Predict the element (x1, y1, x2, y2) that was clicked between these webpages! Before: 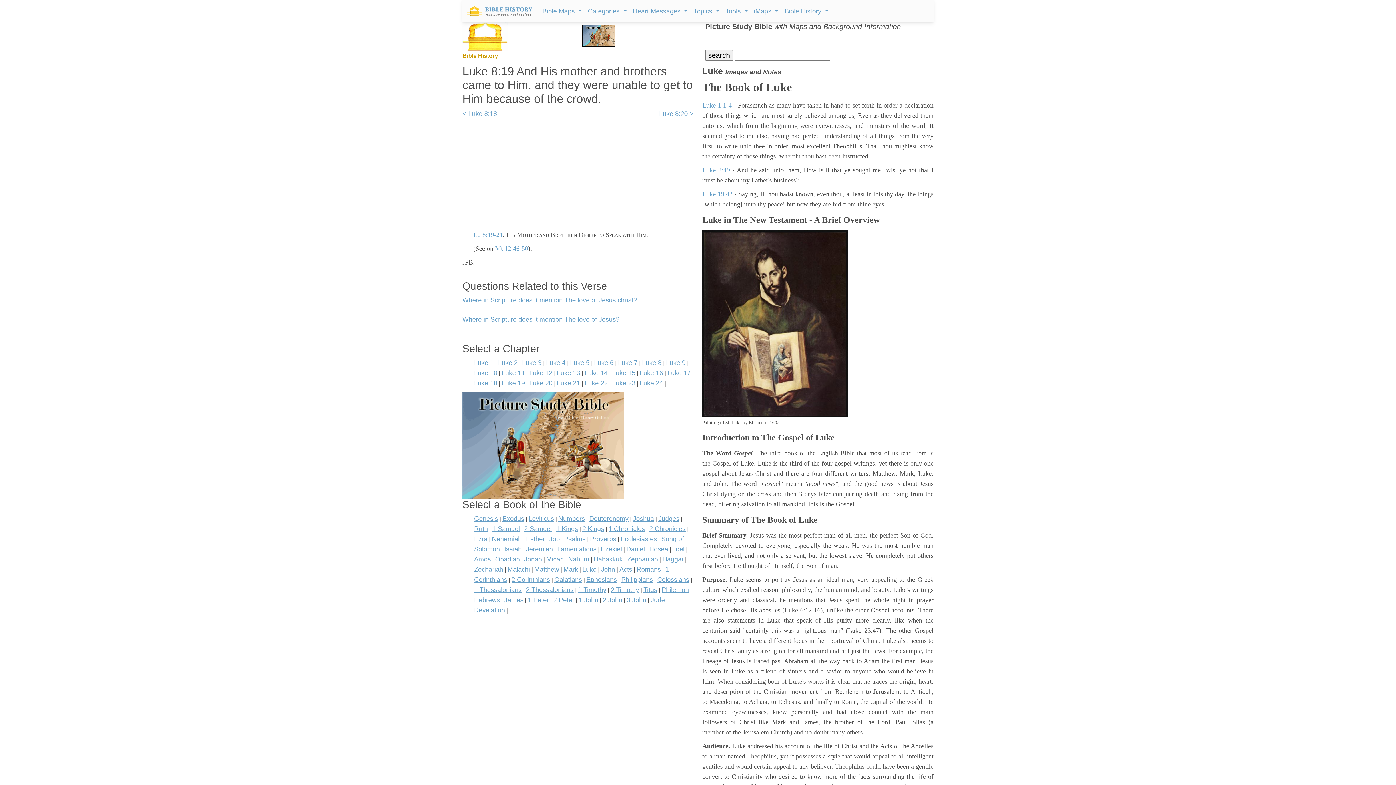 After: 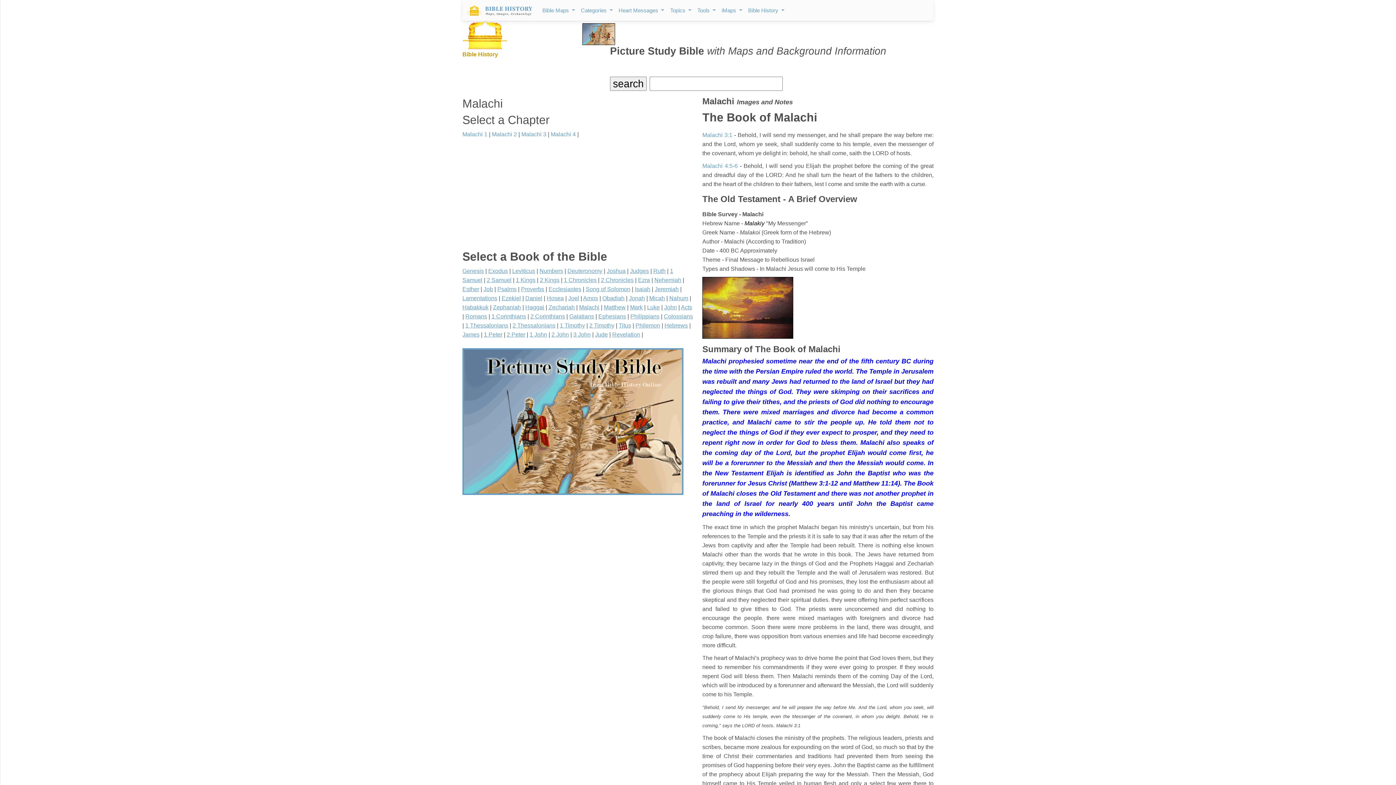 Action: bbox: (507, 566, 530, 573) label: Malachi